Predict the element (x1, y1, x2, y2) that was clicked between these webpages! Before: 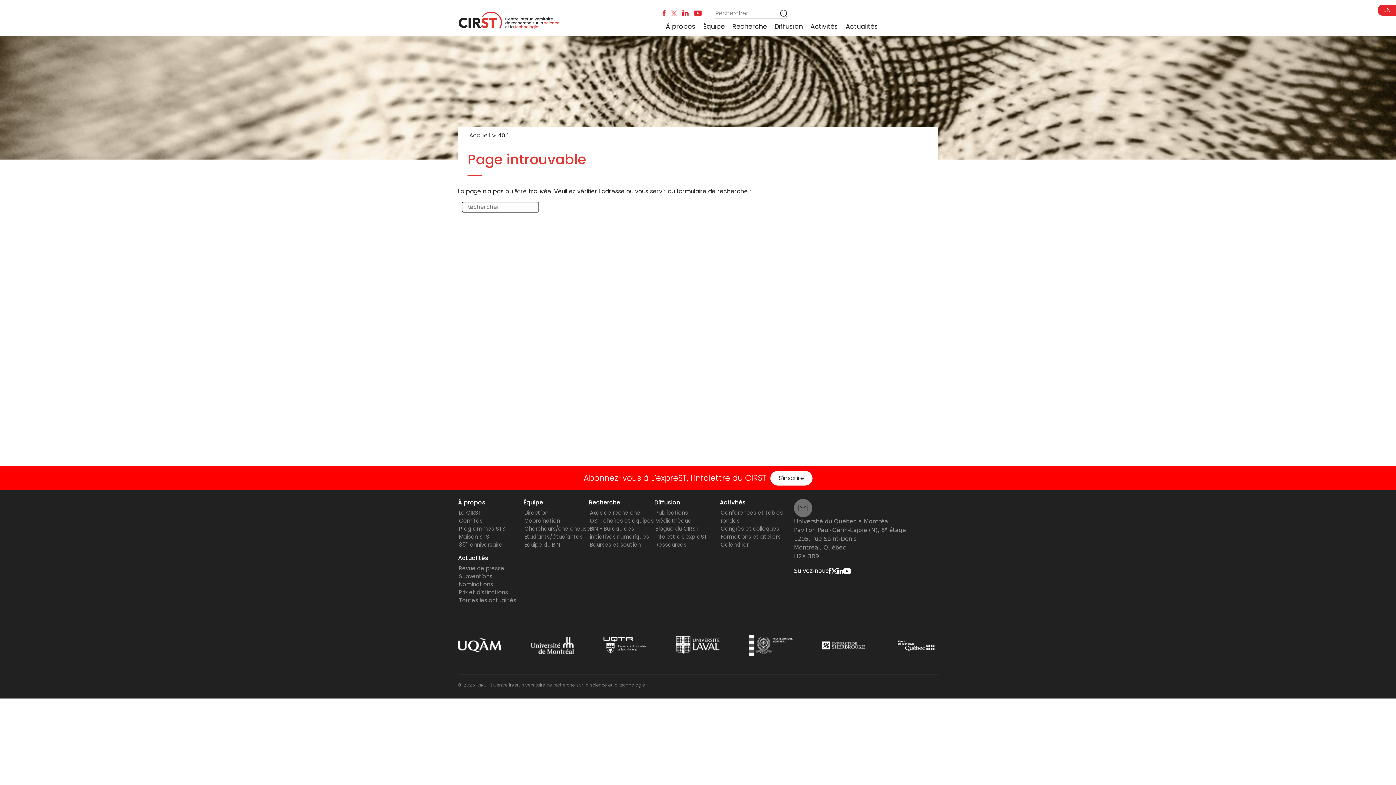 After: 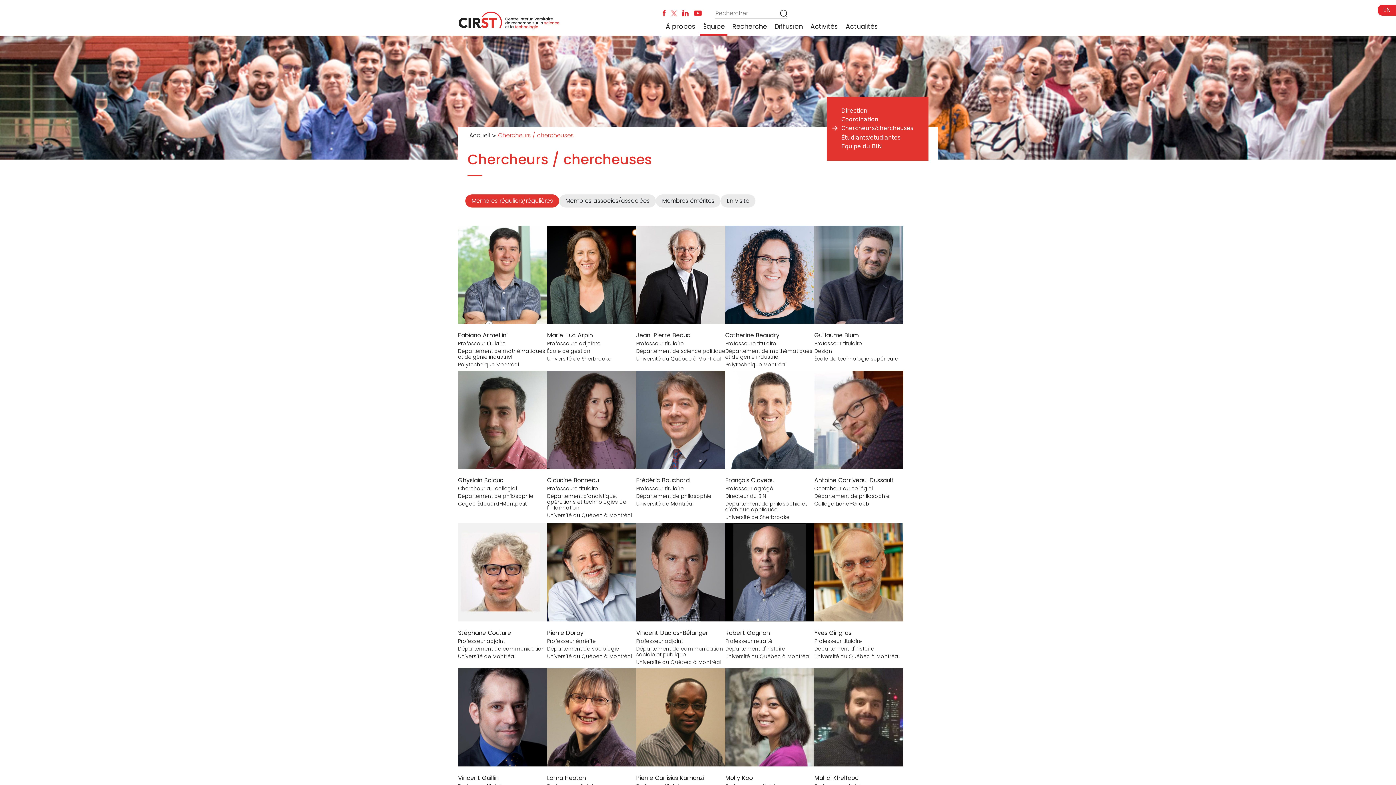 Action: bbox: (524, 525, 593, 532) label: Chercheurs/chercheuses